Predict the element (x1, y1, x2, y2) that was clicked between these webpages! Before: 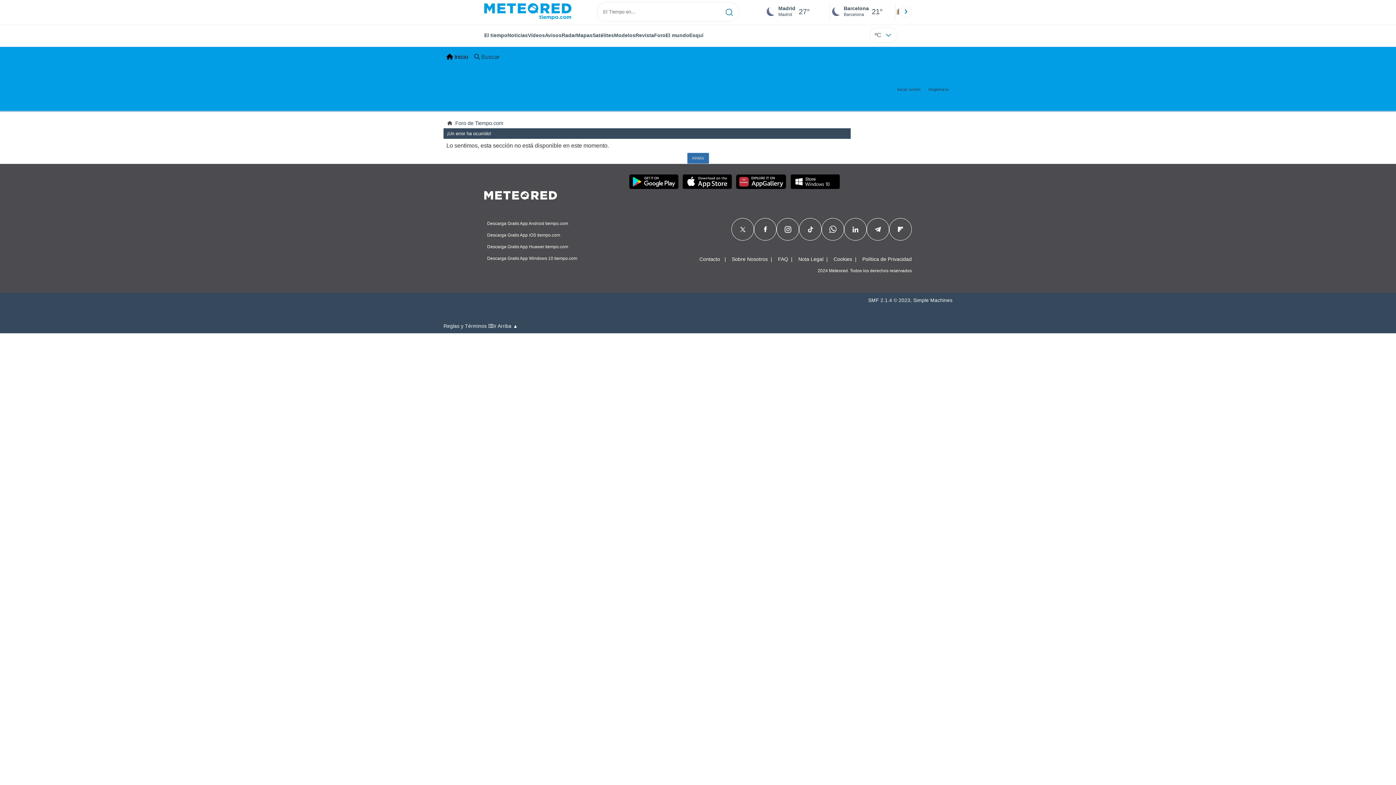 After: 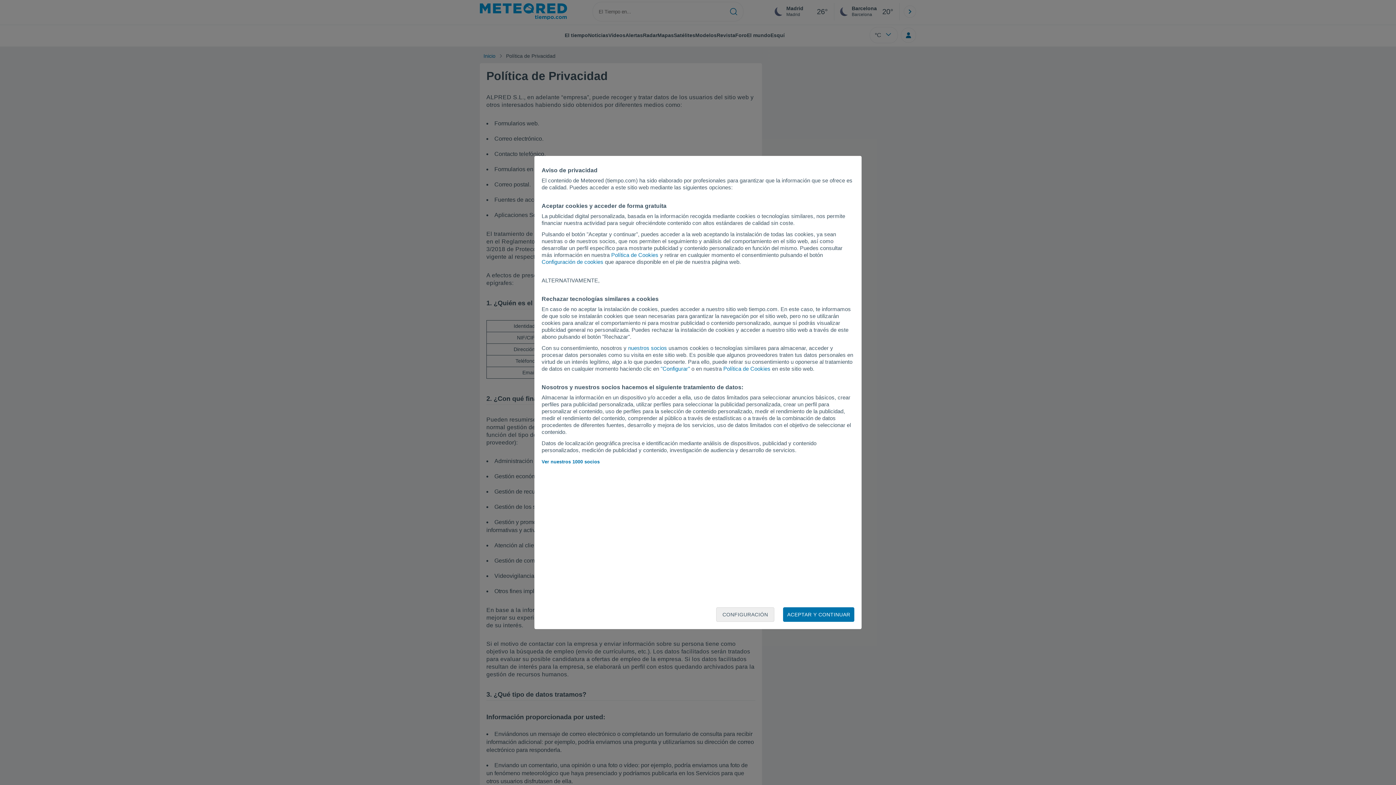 Action: bbox: (862, 256, 912, 262) label: Política de Privacidad